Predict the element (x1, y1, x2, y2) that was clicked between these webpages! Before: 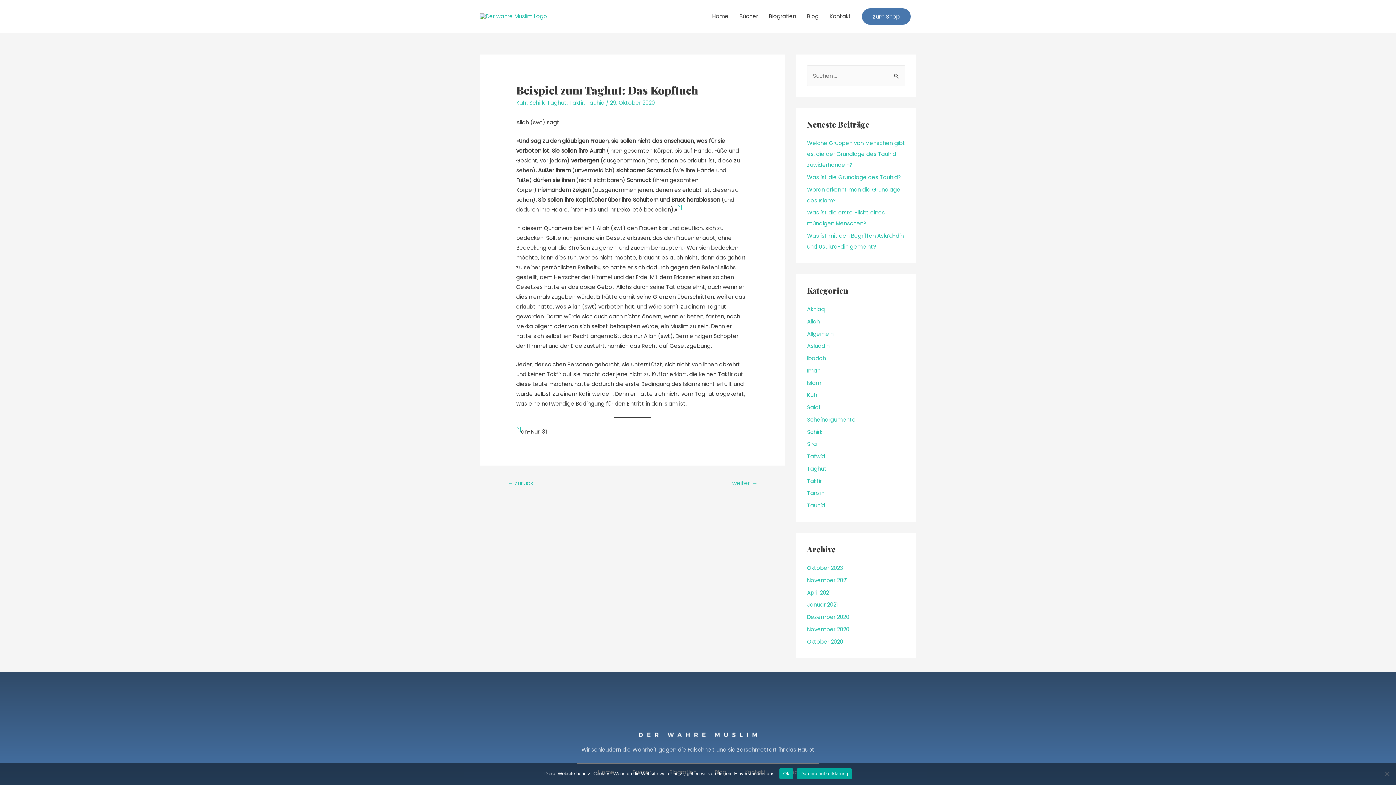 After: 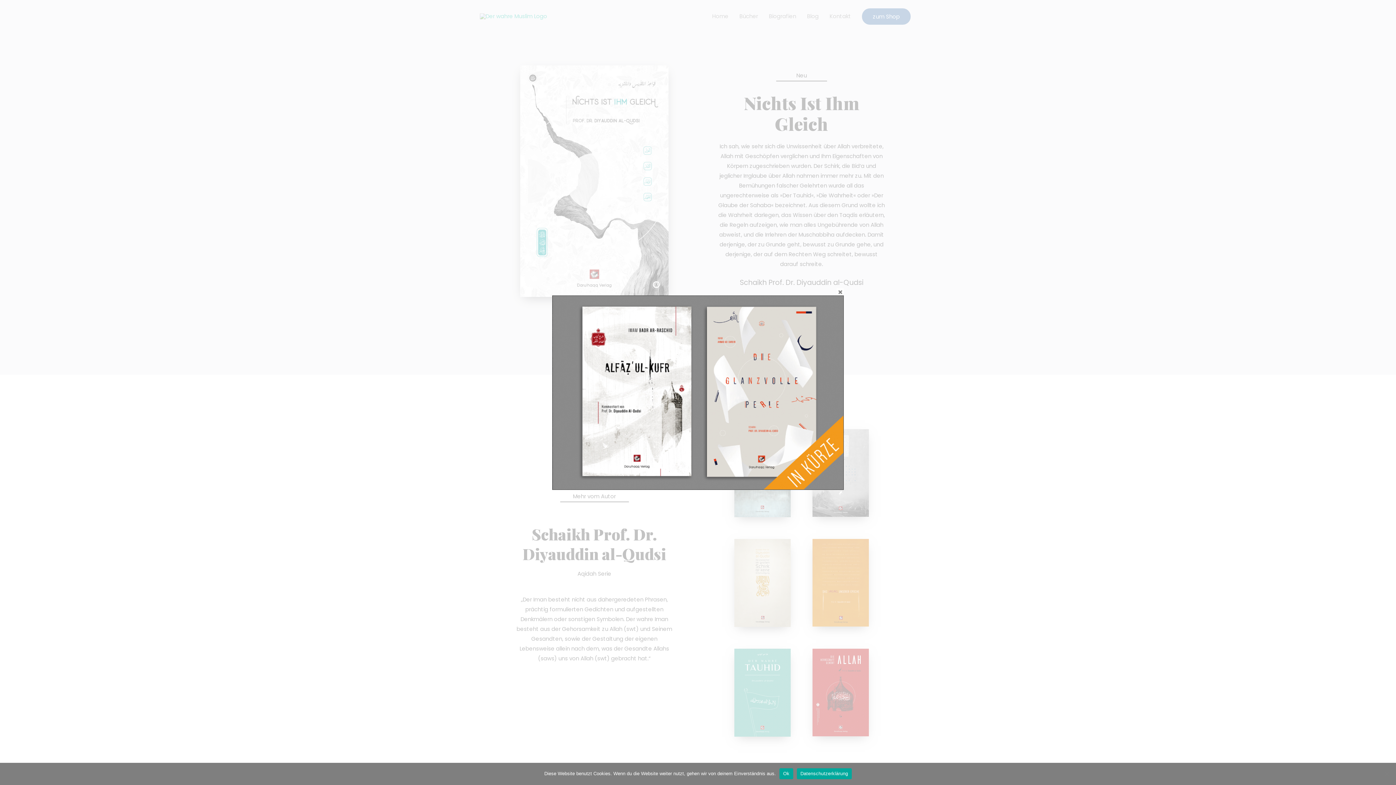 Action: label: Home bbox: (706, 5, 734, 27)